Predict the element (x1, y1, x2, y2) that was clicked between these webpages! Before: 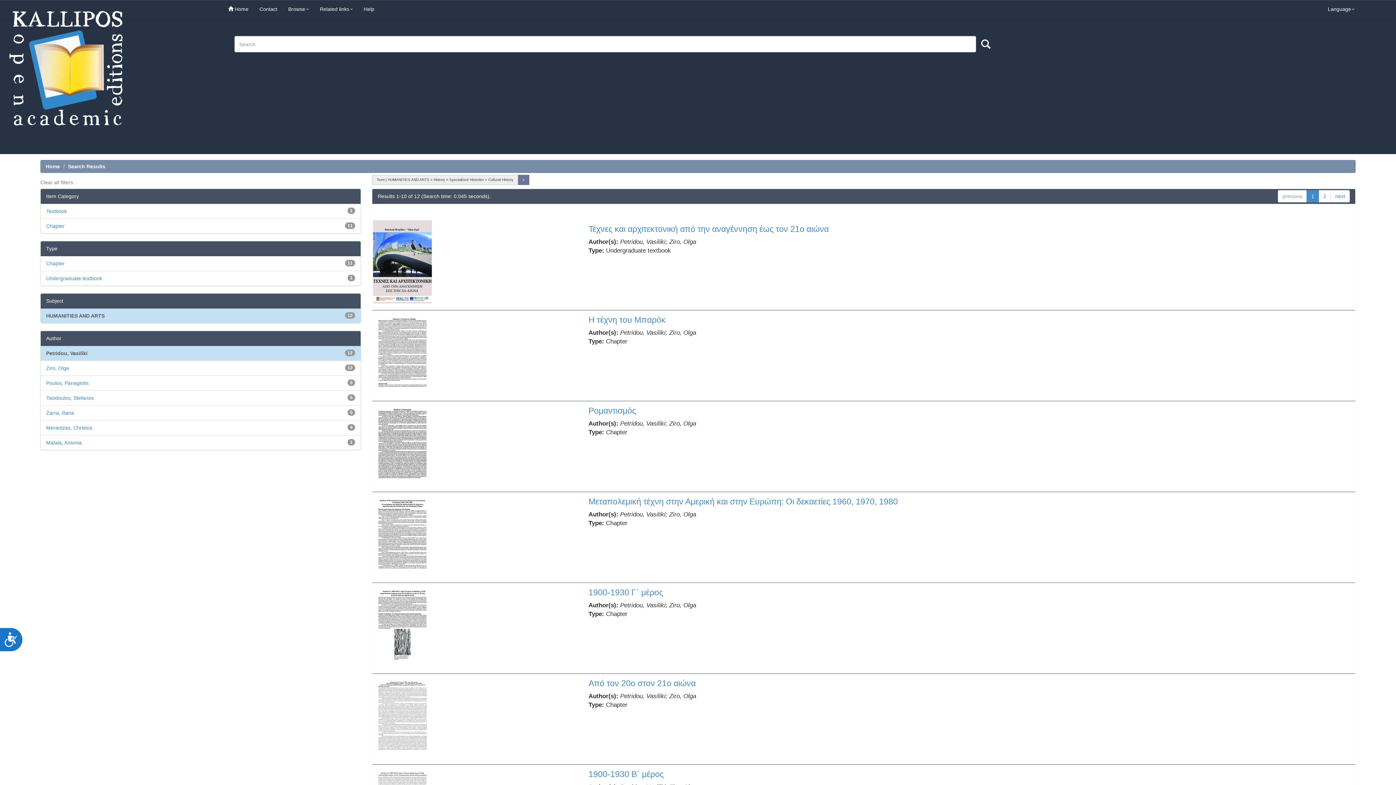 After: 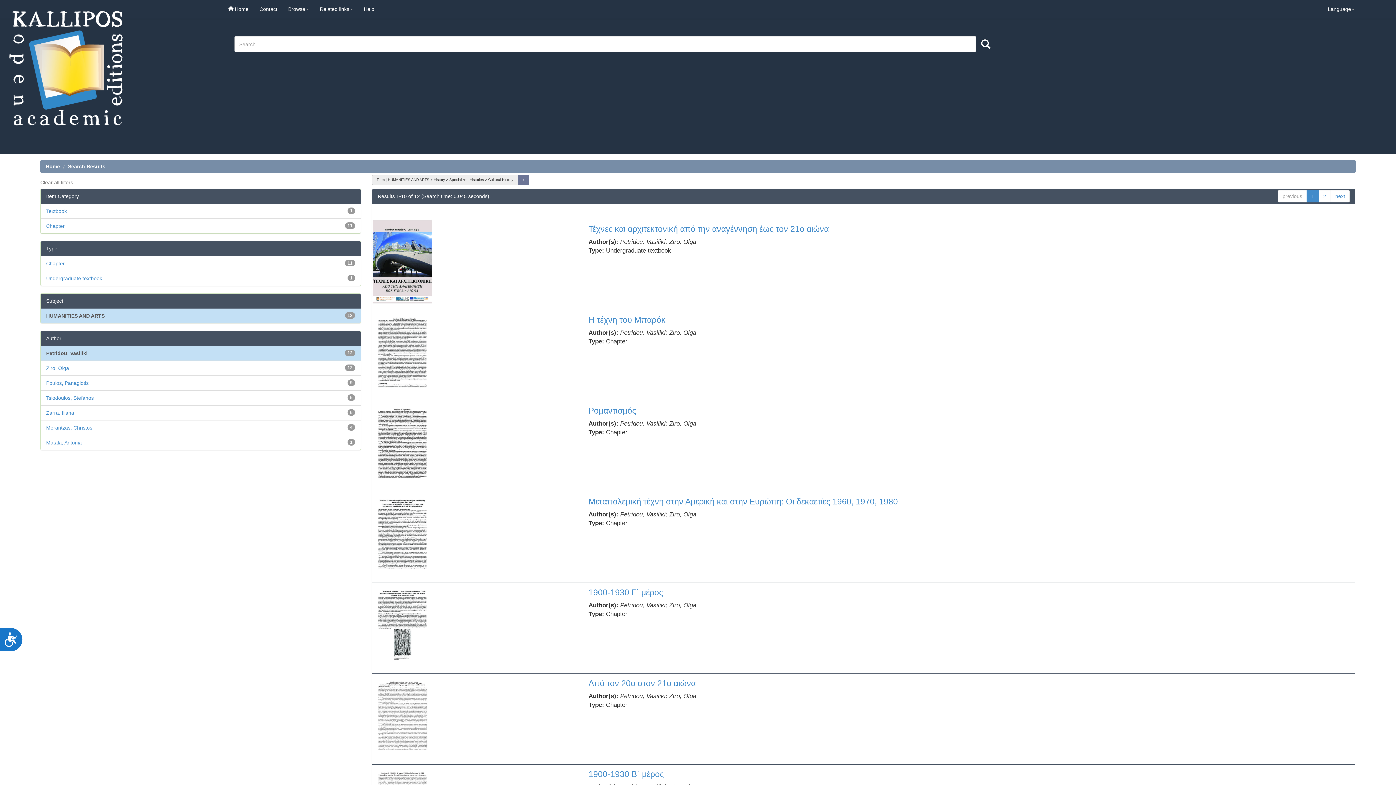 Action: label: Help bbox: (358, 0, 379, 18)